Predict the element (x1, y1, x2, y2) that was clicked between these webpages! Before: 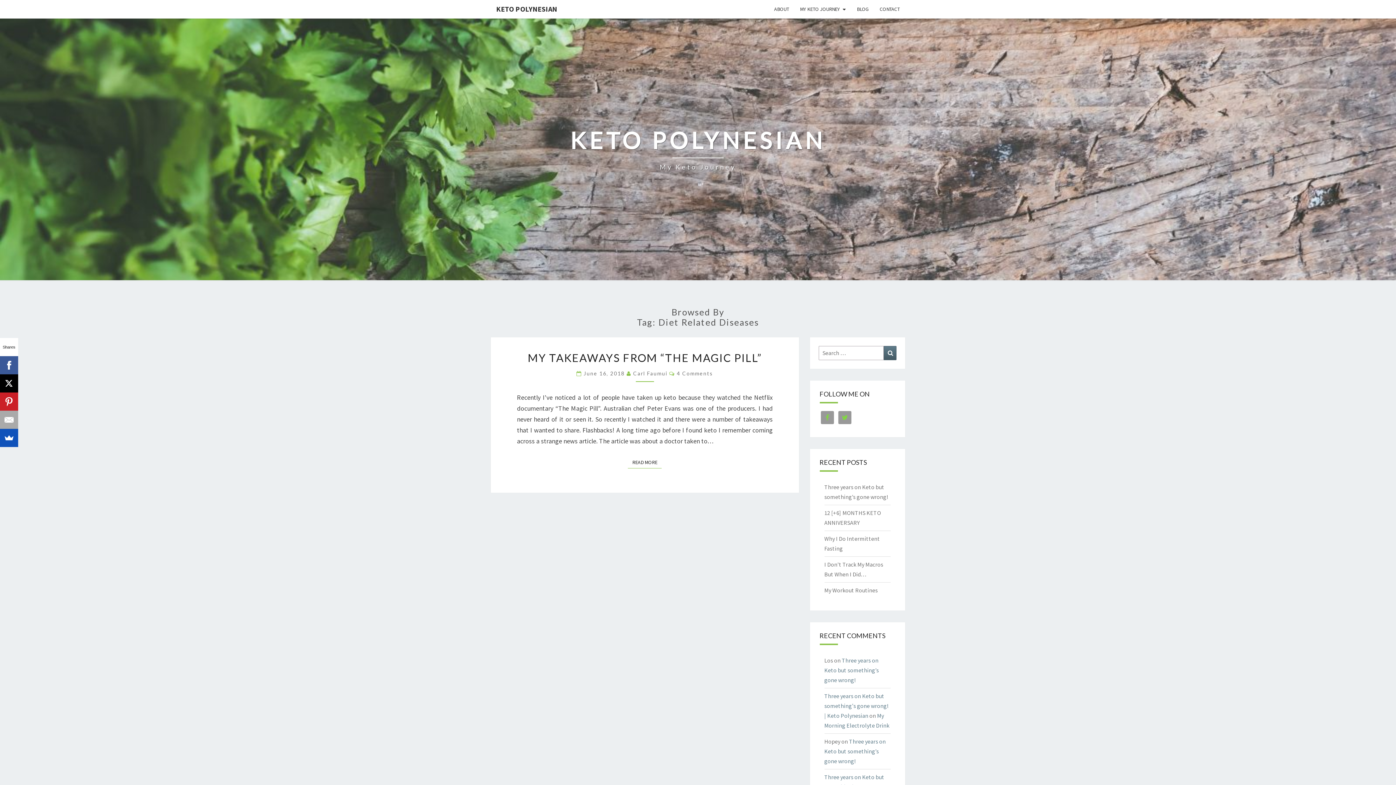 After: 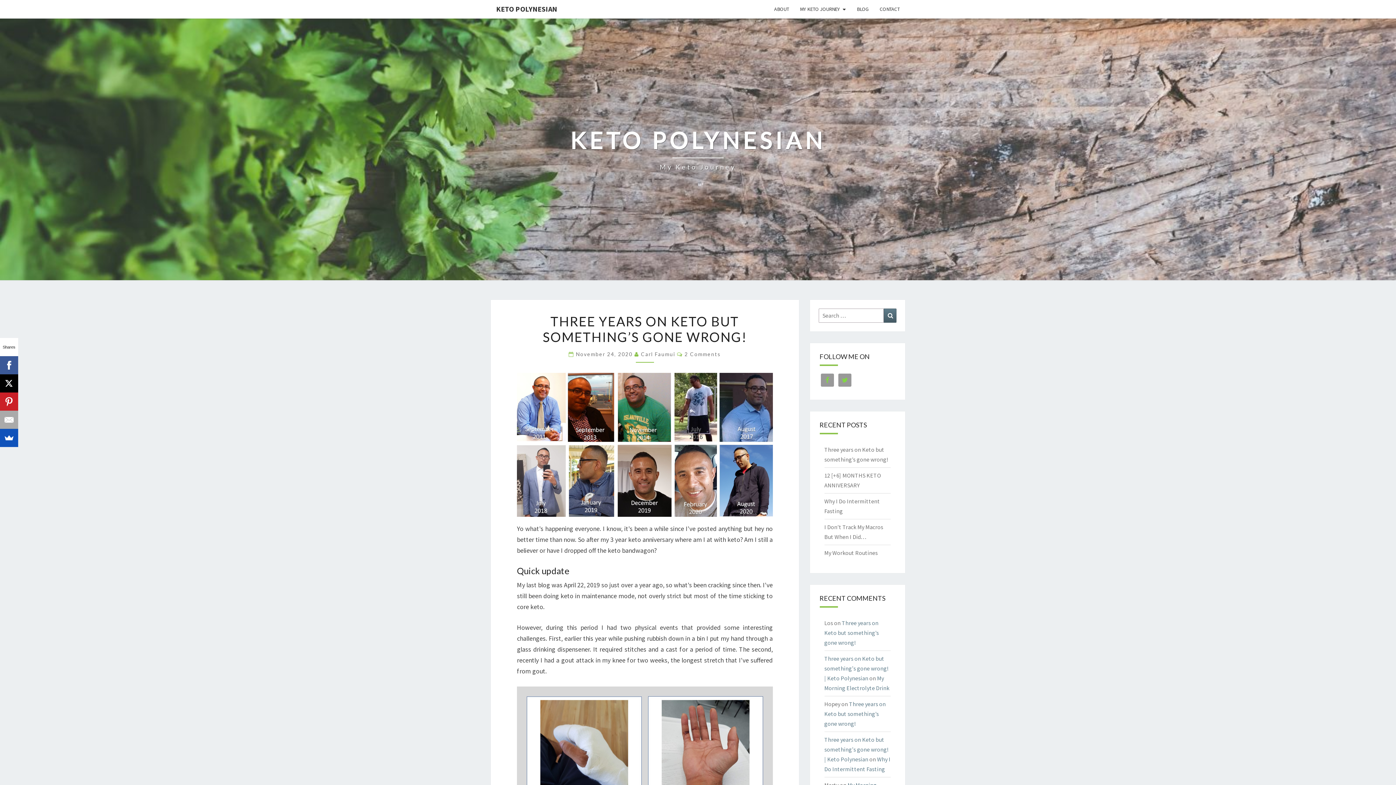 Action: bbox: (824, 692, 888, 719) label: Three years on Keto but something's gone wrong! | Keto Polynesian